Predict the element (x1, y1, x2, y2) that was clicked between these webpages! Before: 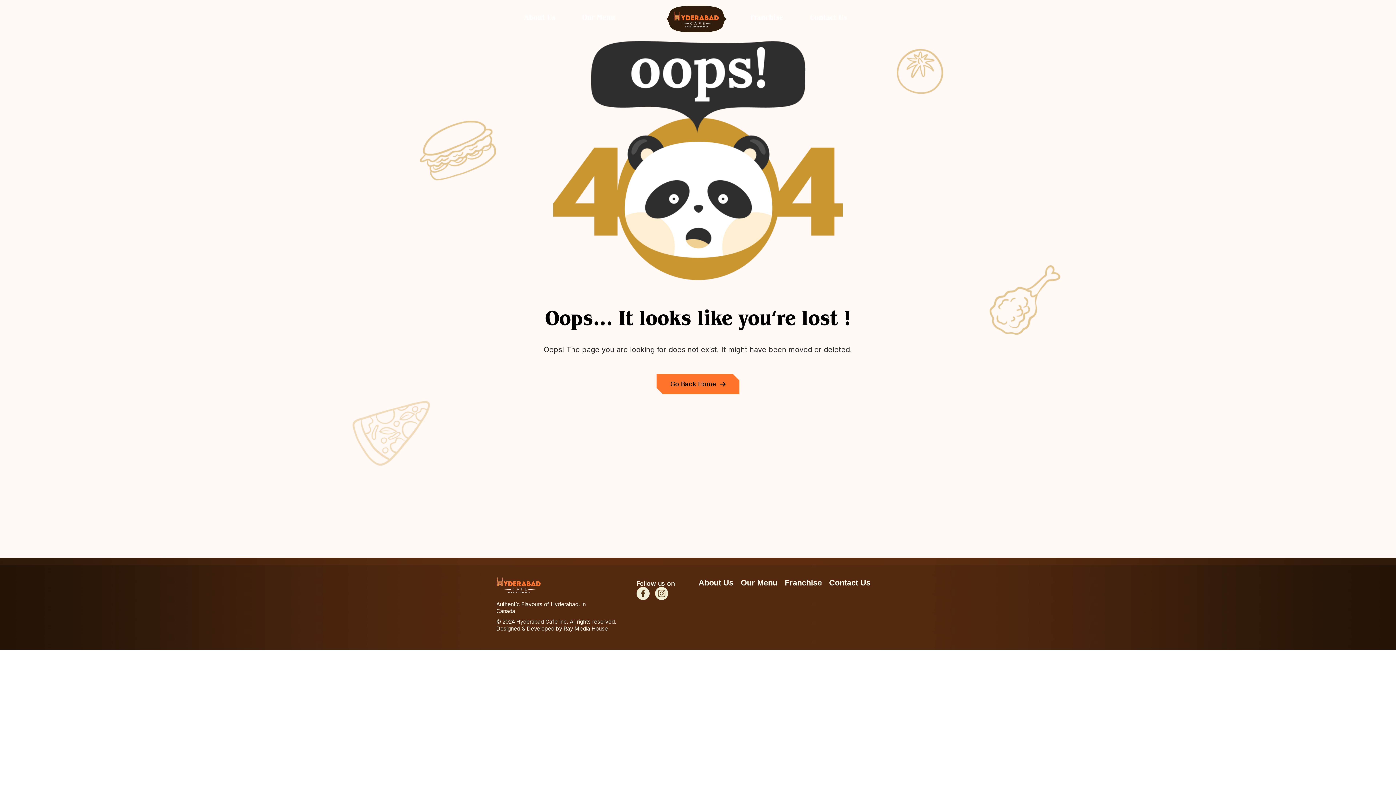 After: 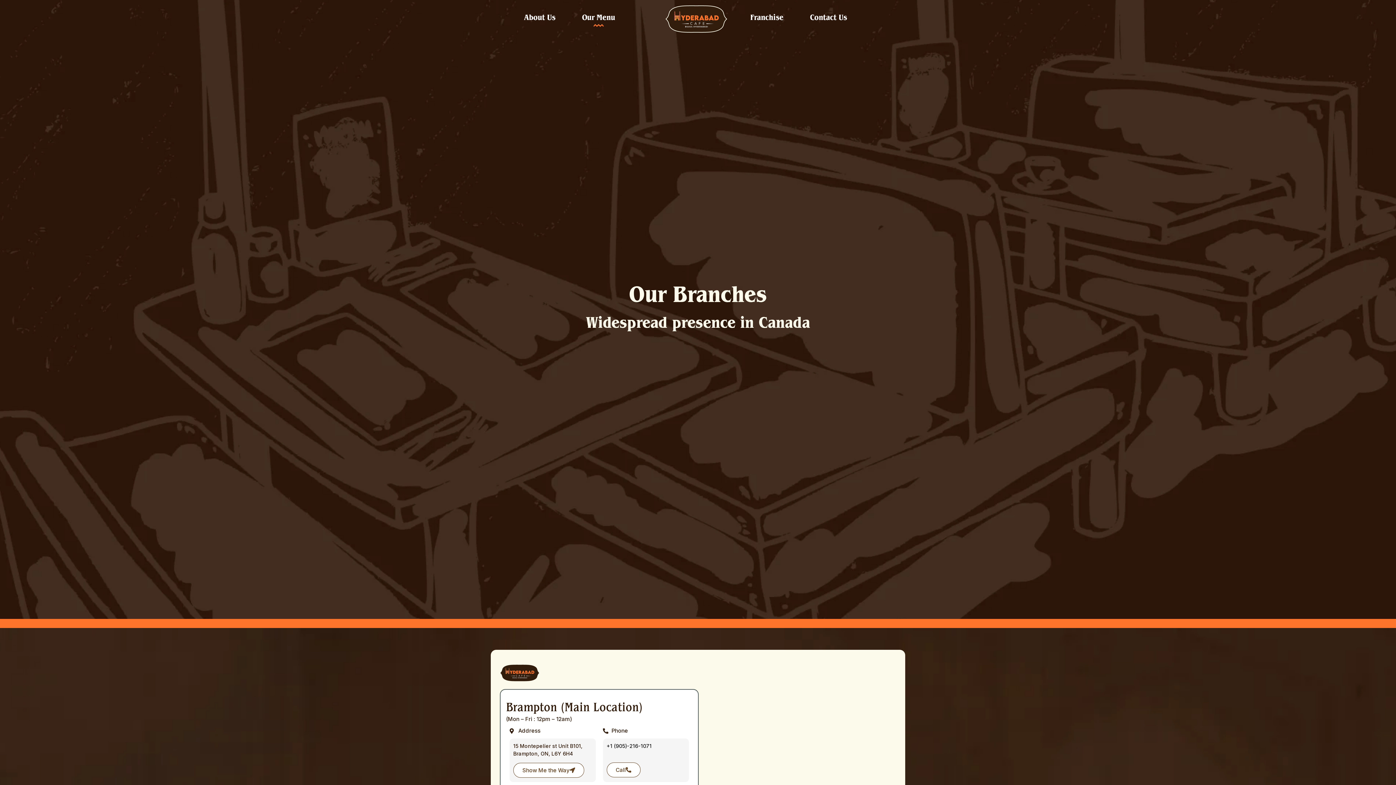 Action: label: Our Menu bbox: (582, -3, 615, 40)